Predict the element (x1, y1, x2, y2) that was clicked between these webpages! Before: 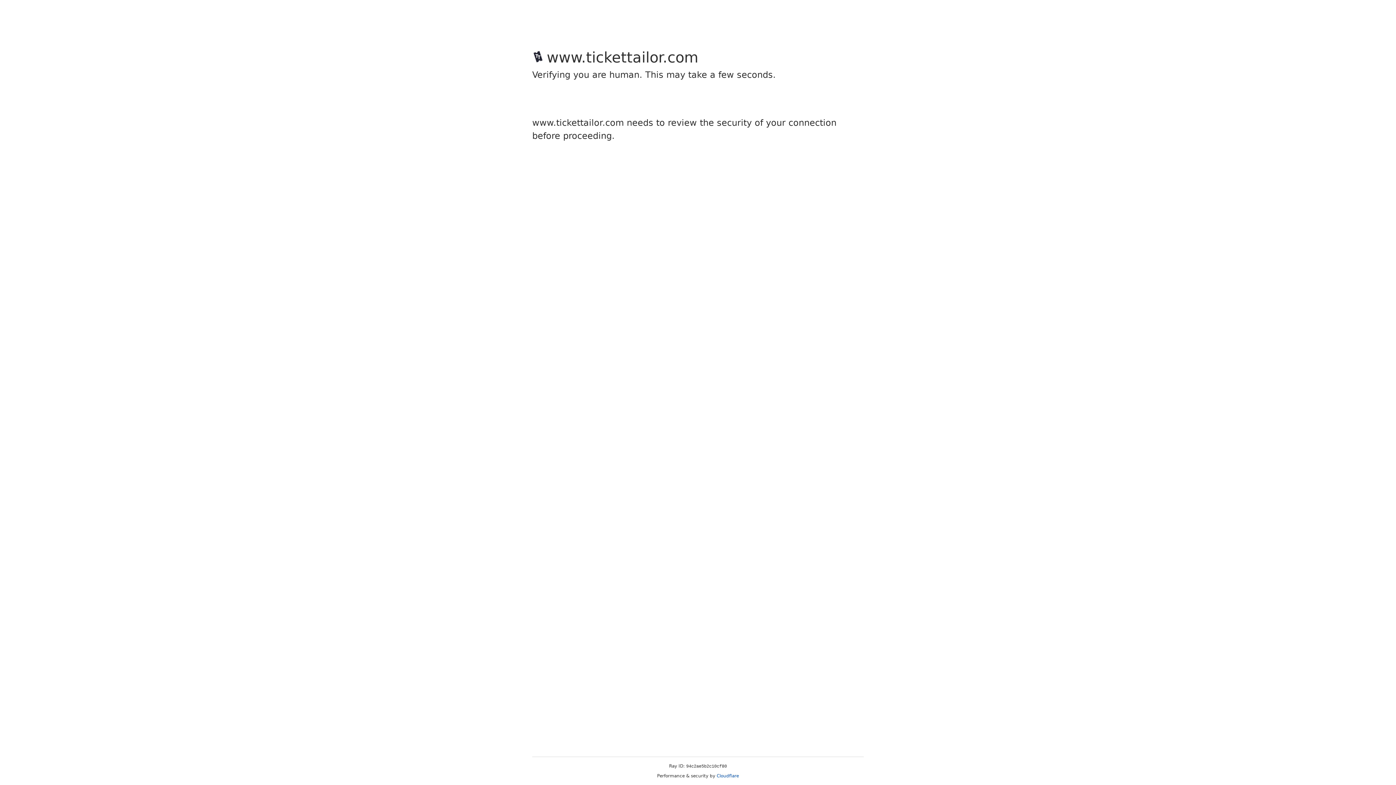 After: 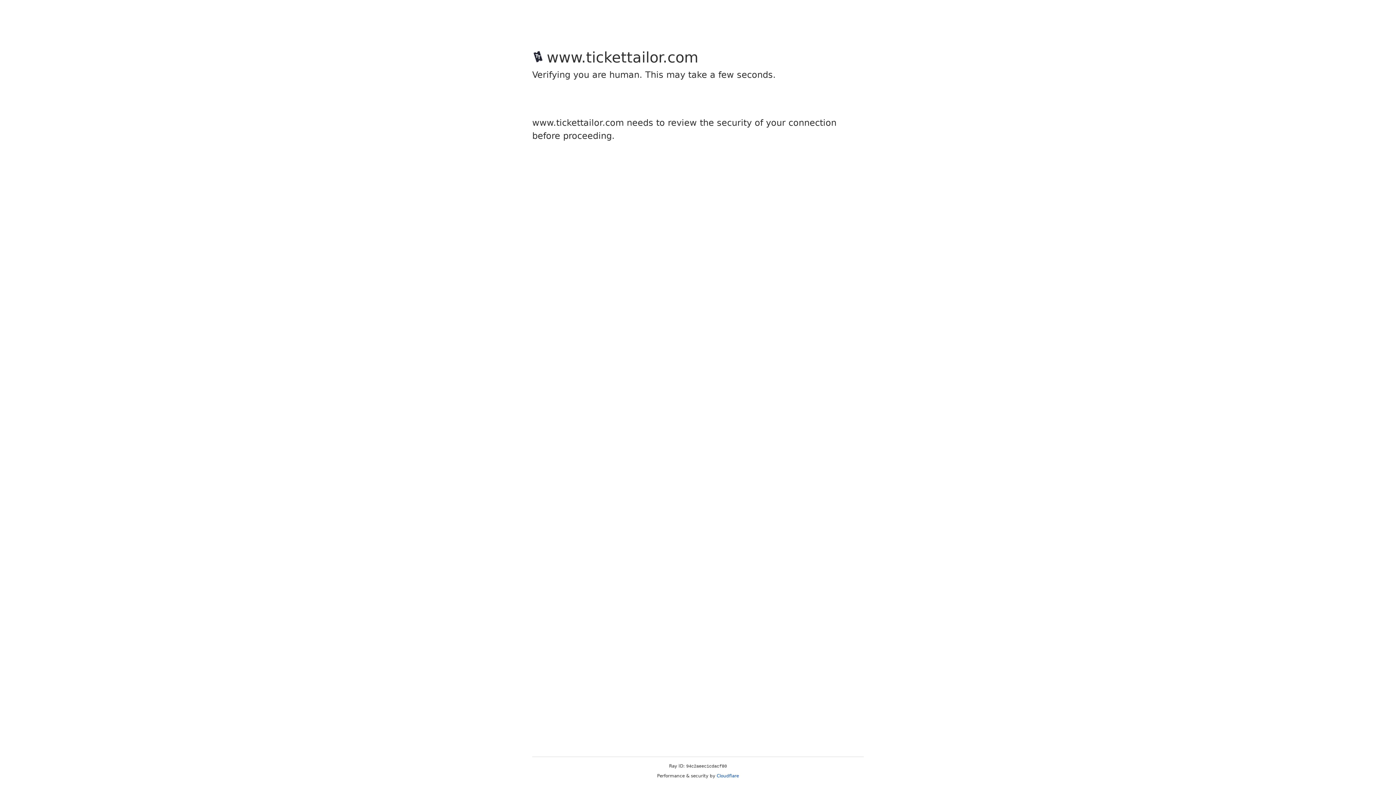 Action: label: Cloudflare bbox: (716, 773, 739, 778)